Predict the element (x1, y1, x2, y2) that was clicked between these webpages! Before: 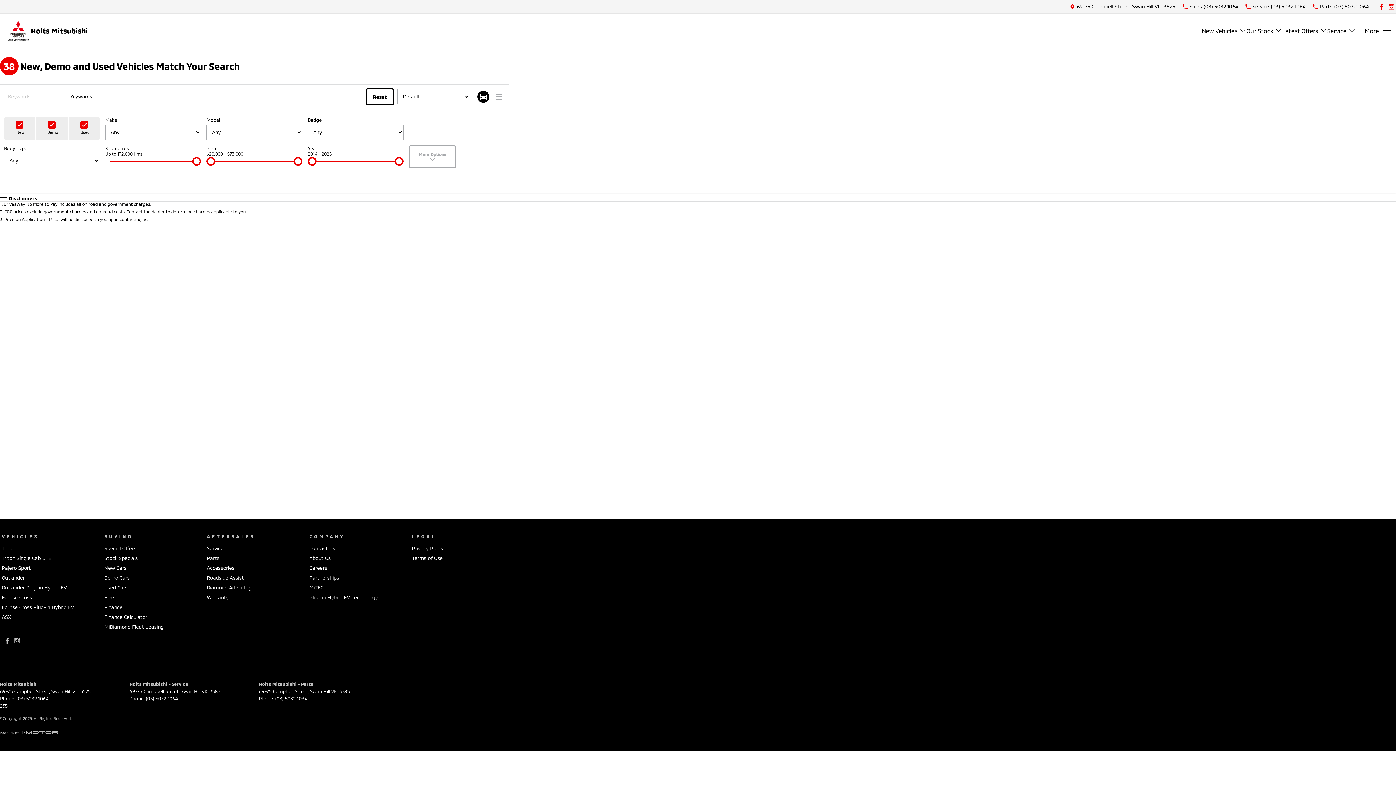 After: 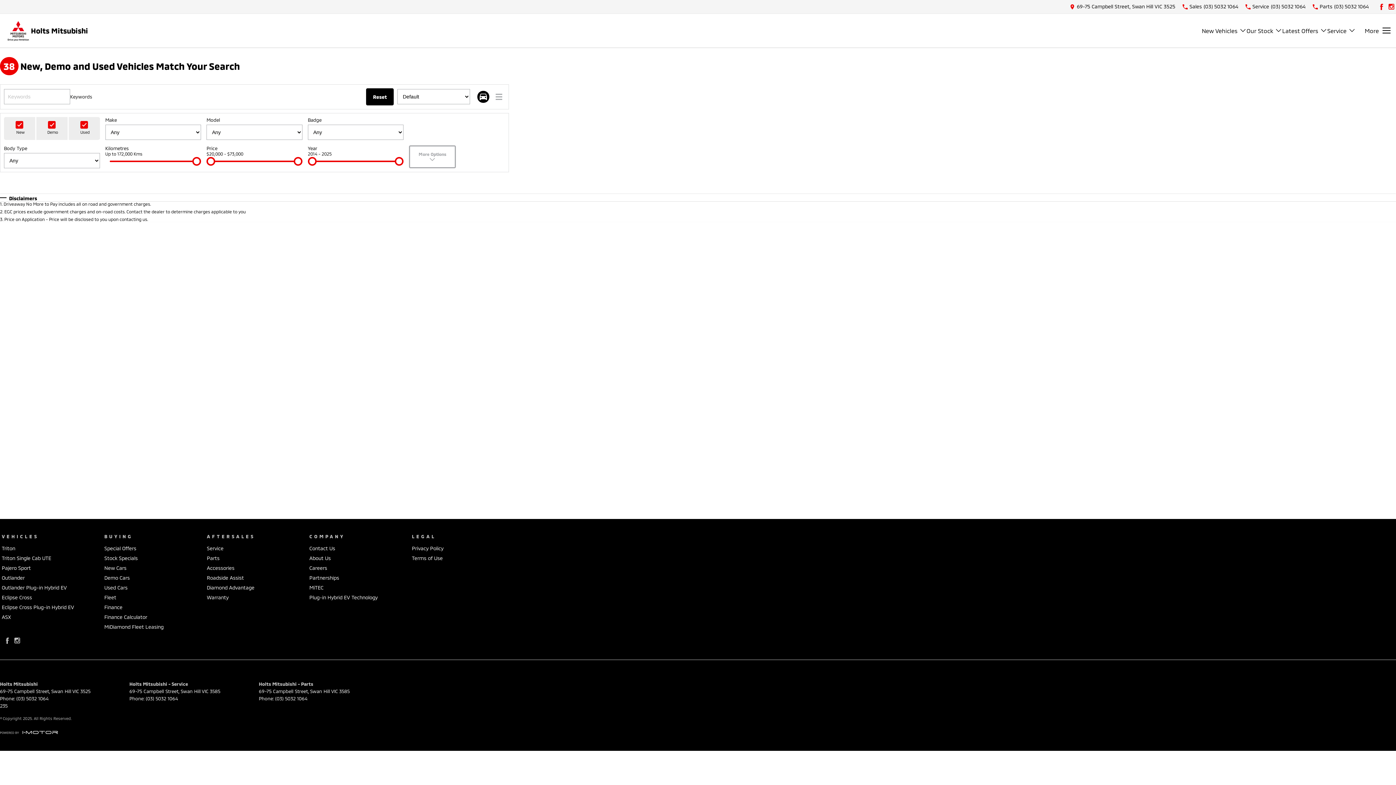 Action: bbox: (366, 88, 393, 105) label: Reset